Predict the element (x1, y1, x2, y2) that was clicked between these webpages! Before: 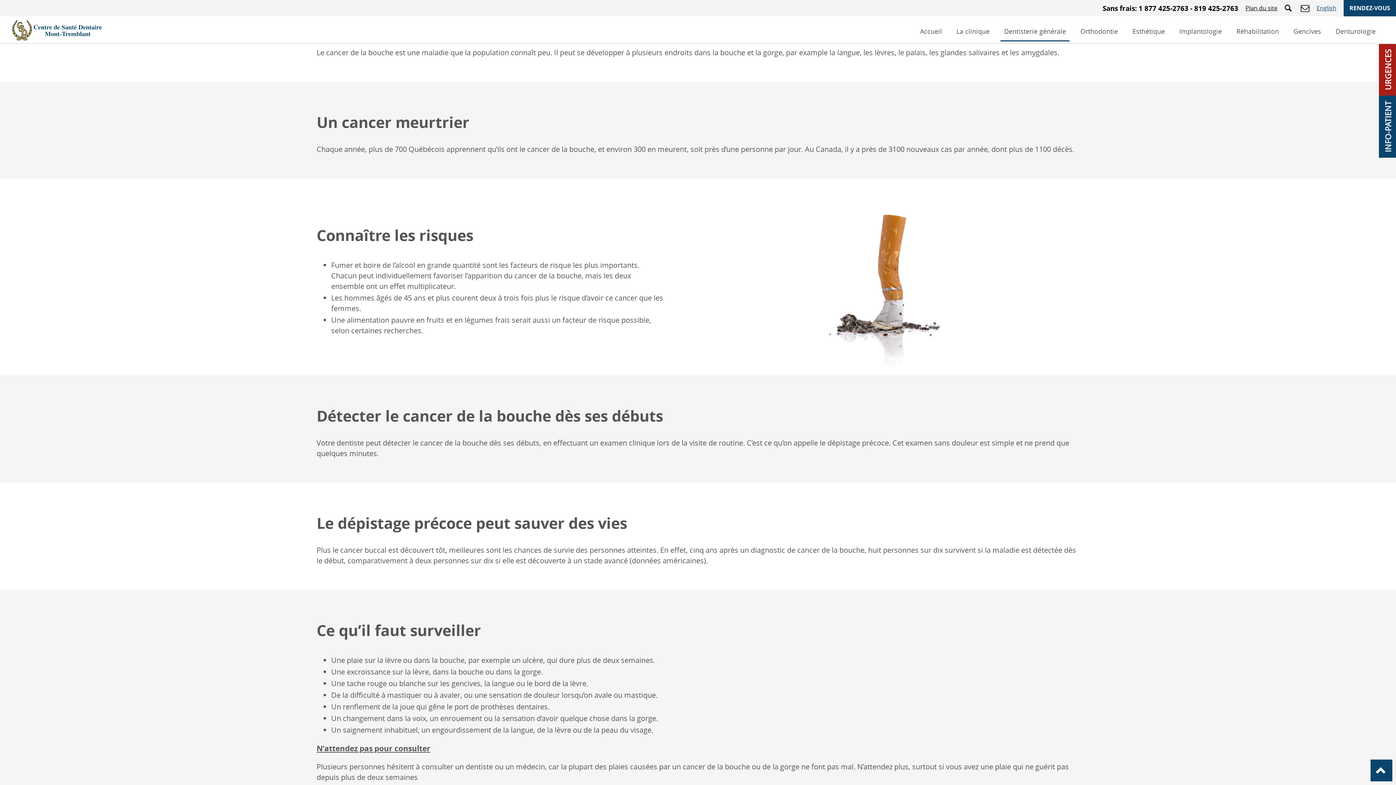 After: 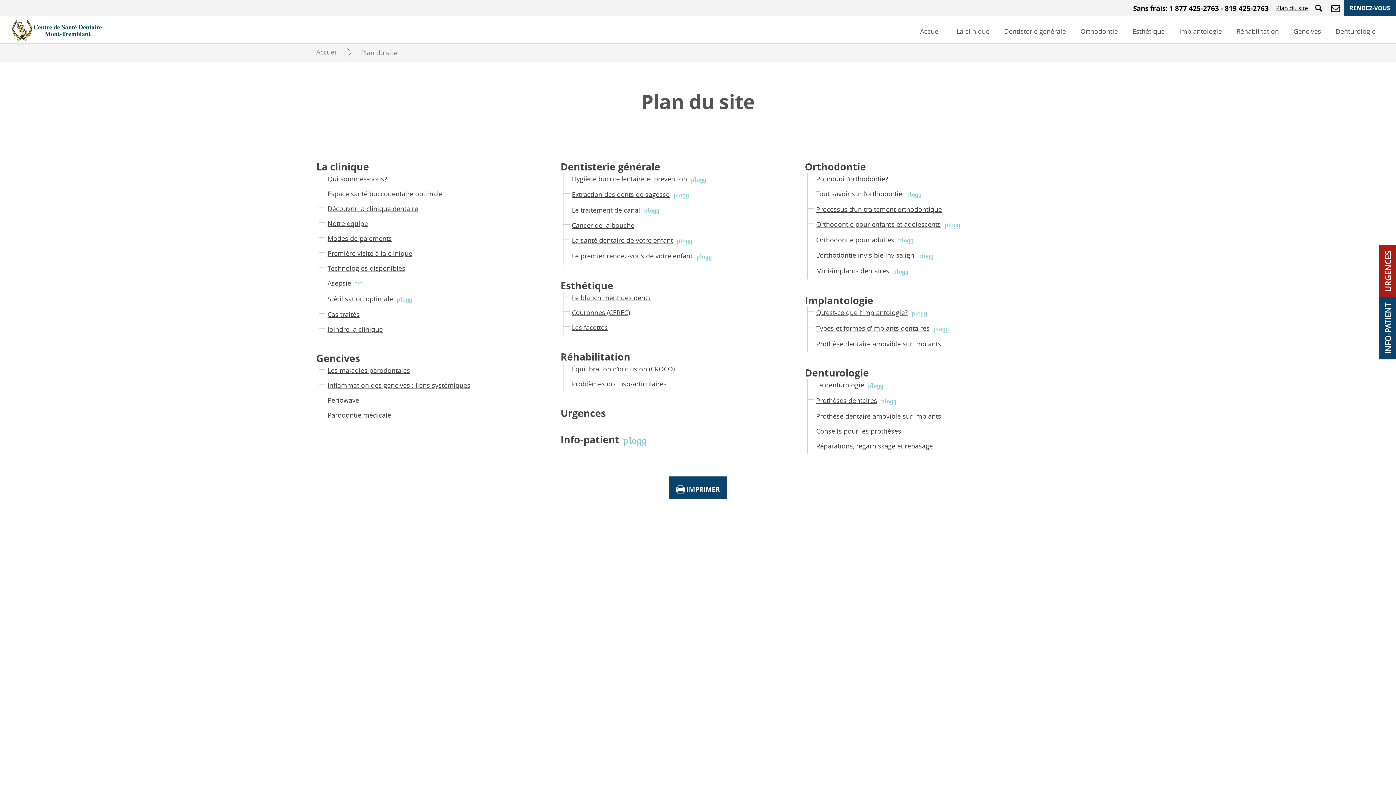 Action: label: Plan du site bbox: (1245, 4, 1277, 12)